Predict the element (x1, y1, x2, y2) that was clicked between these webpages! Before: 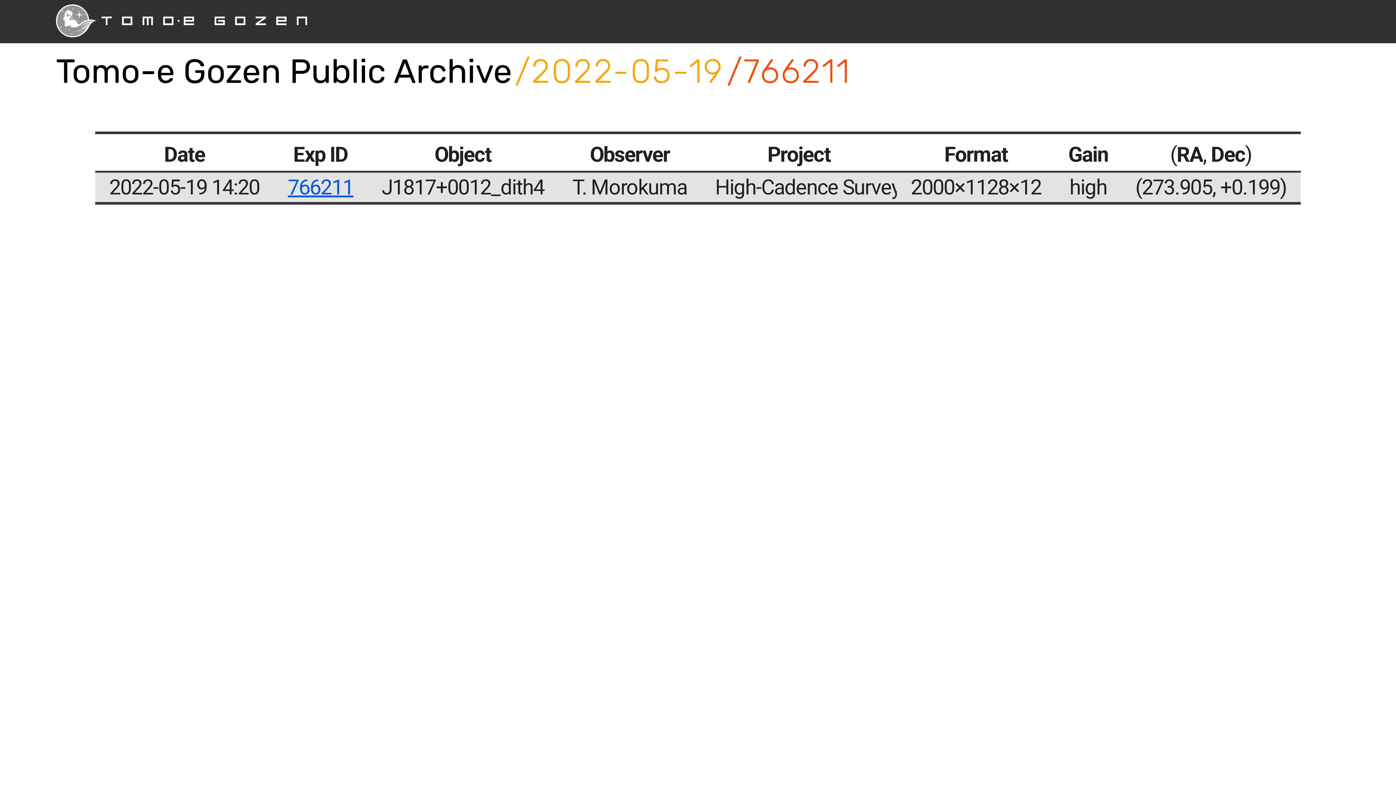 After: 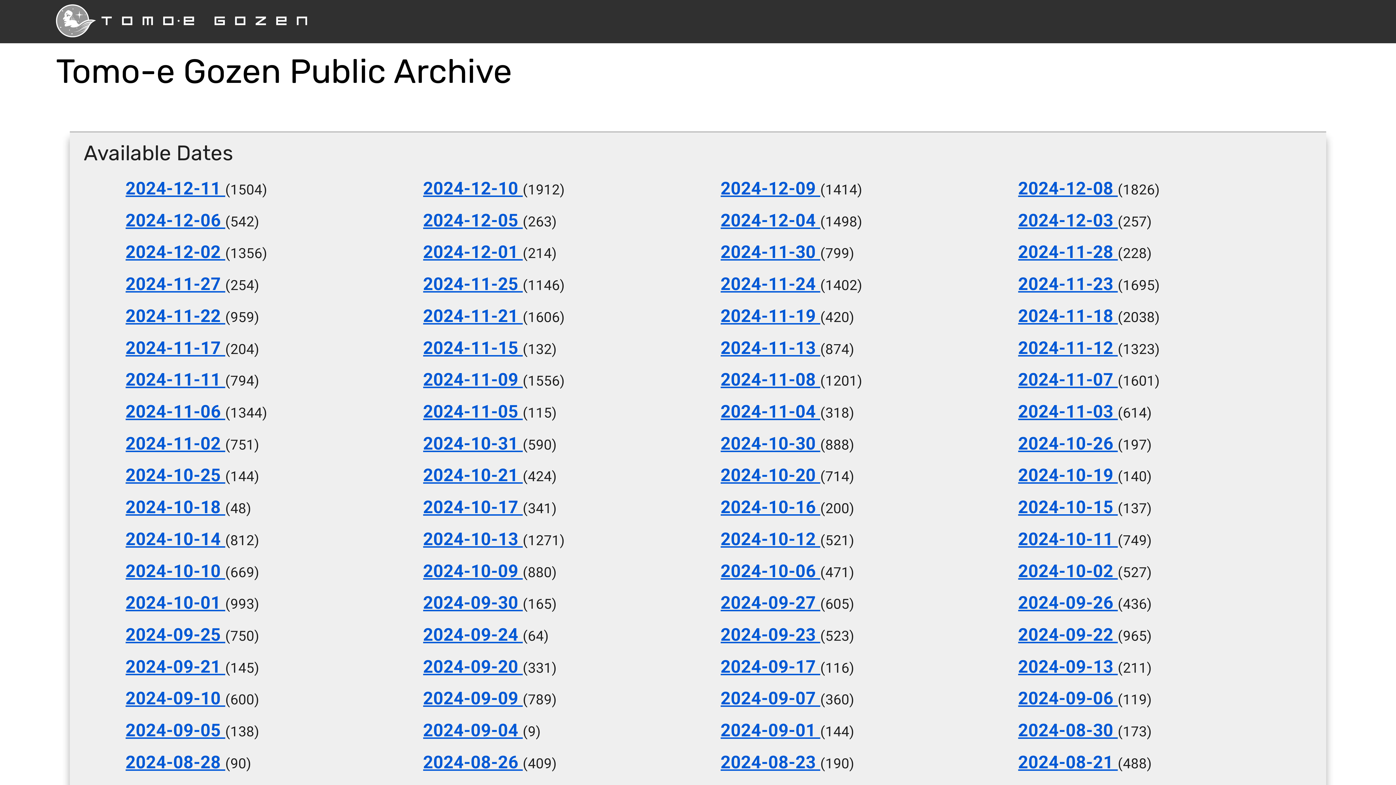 Action: label: Tomo-e Gozen Public Archive bbox: (55, 51, 512, 91)